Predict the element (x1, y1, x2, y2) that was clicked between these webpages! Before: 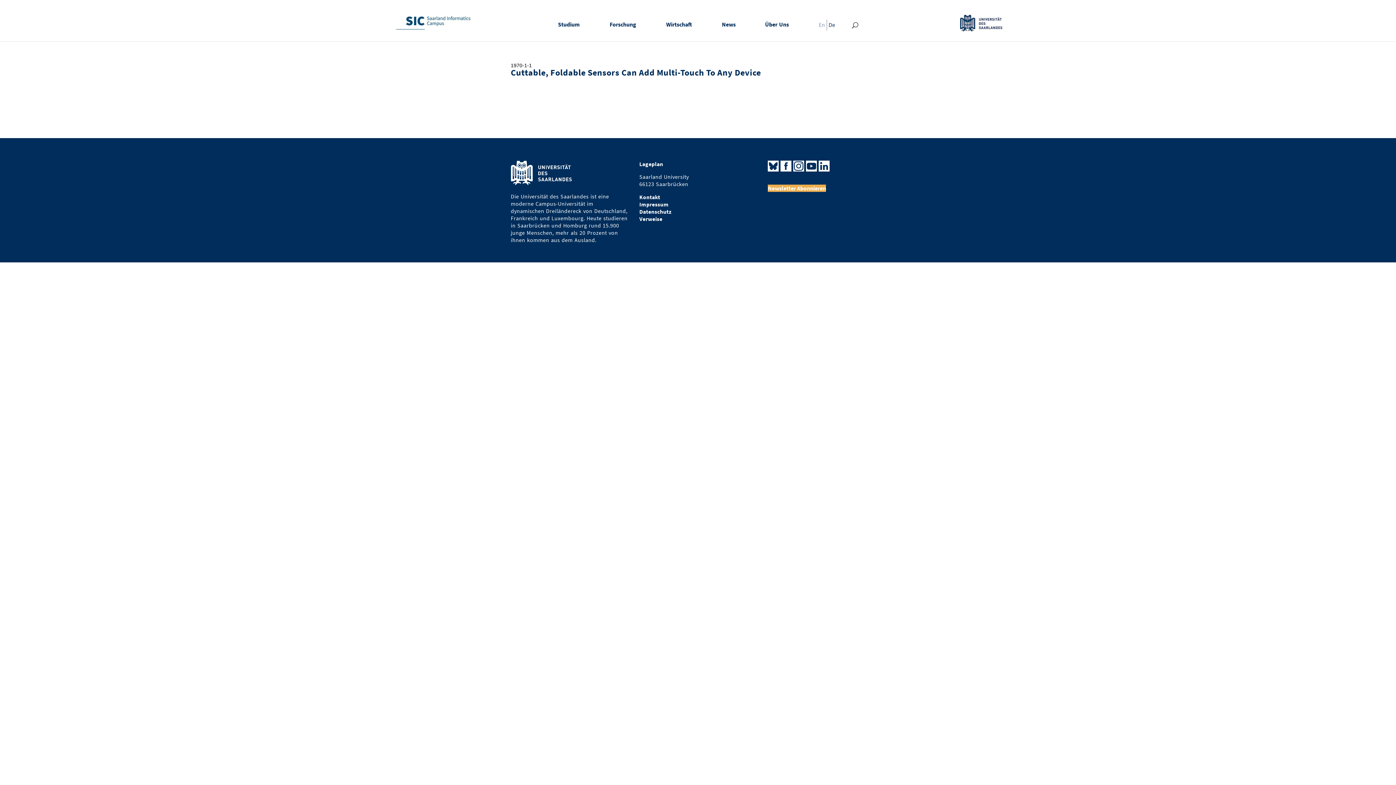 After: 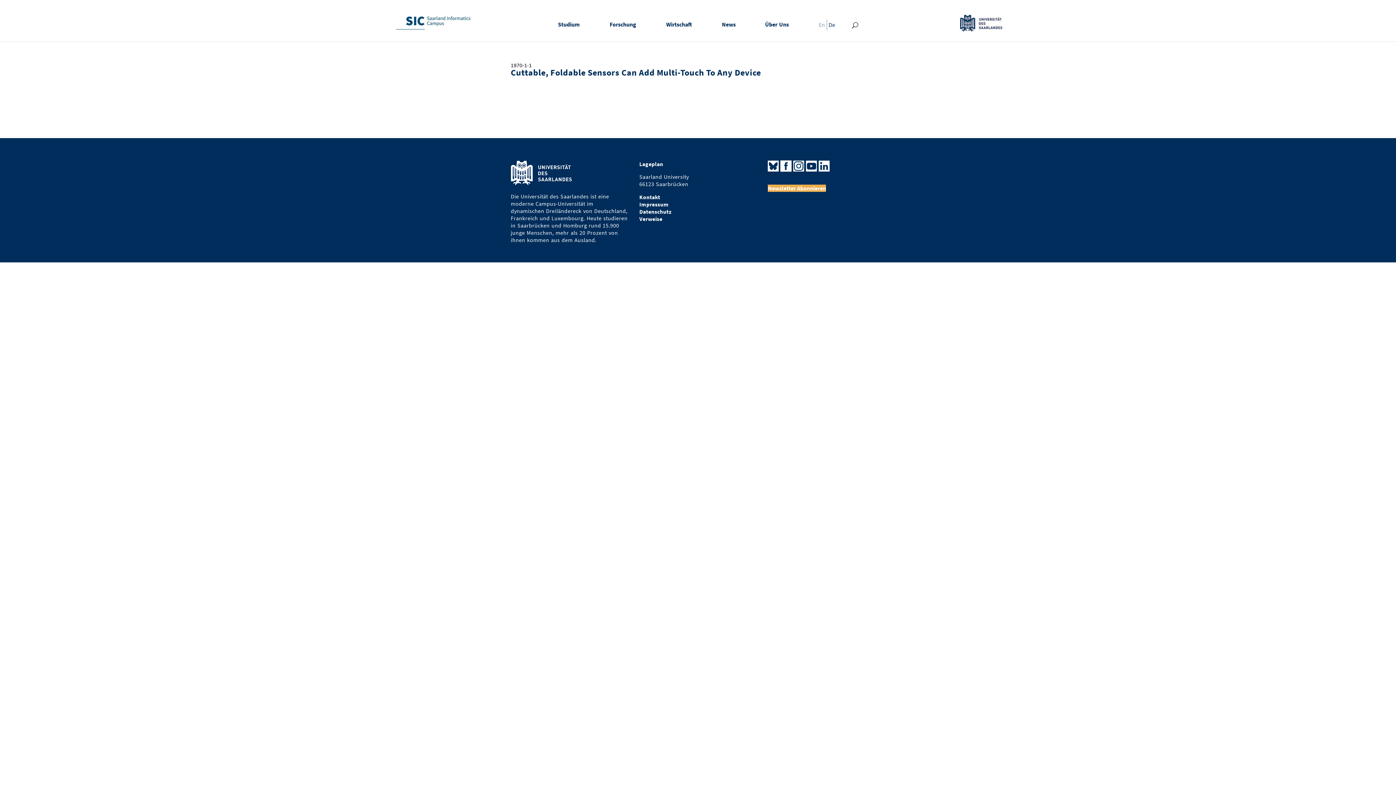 Action: bbox: (780, 160, 791, 173)